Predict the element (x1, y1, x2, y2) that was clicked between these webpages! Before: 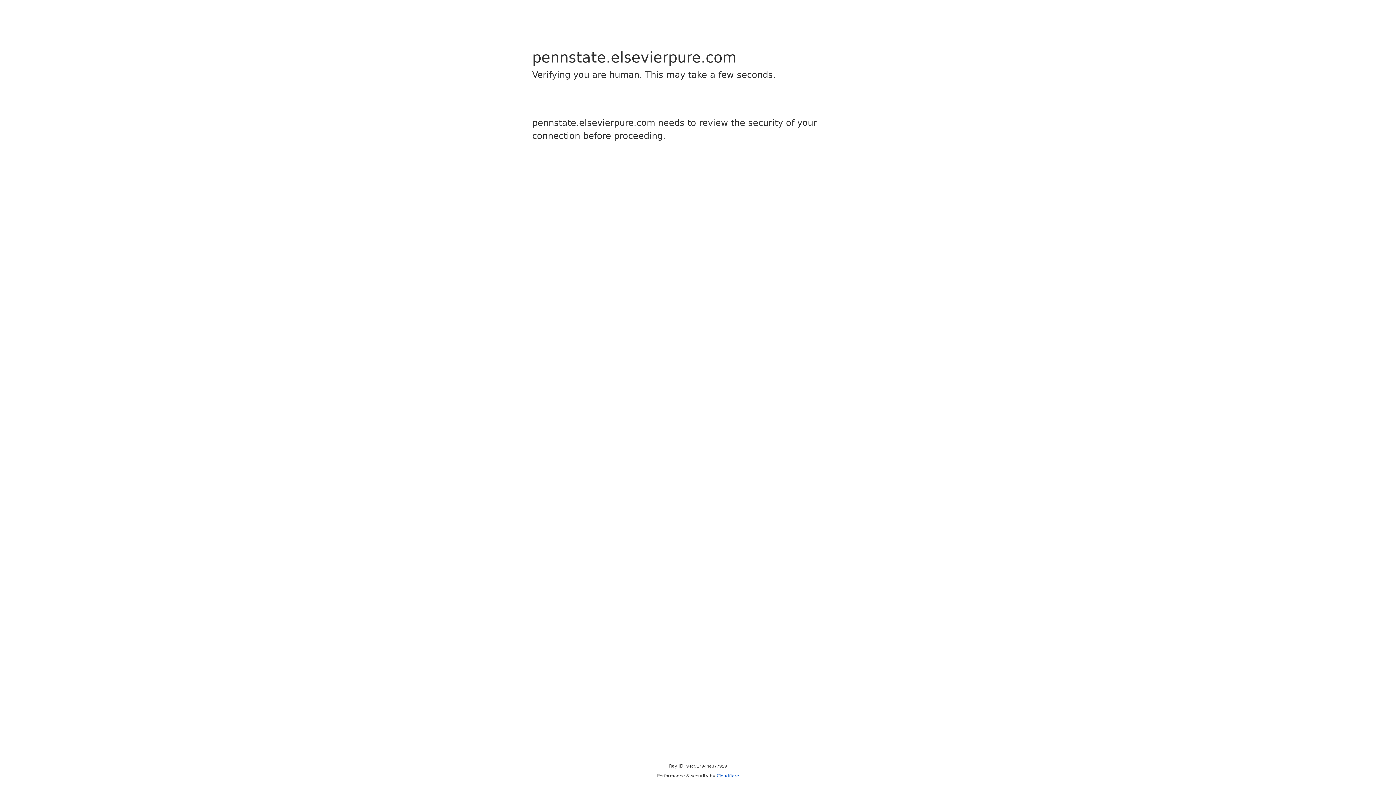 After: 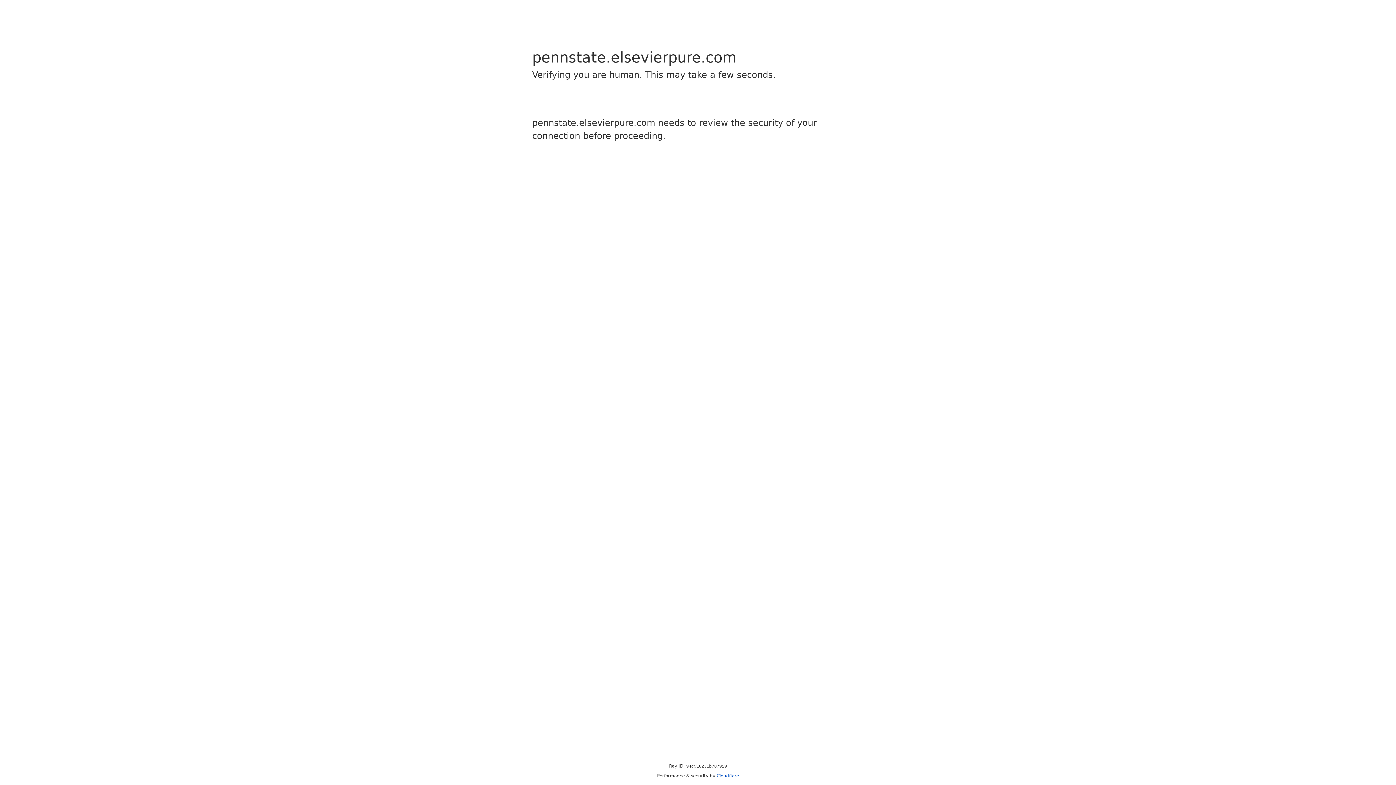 Action: bbox: (716, 773, 739, 778) label: Cloudflare